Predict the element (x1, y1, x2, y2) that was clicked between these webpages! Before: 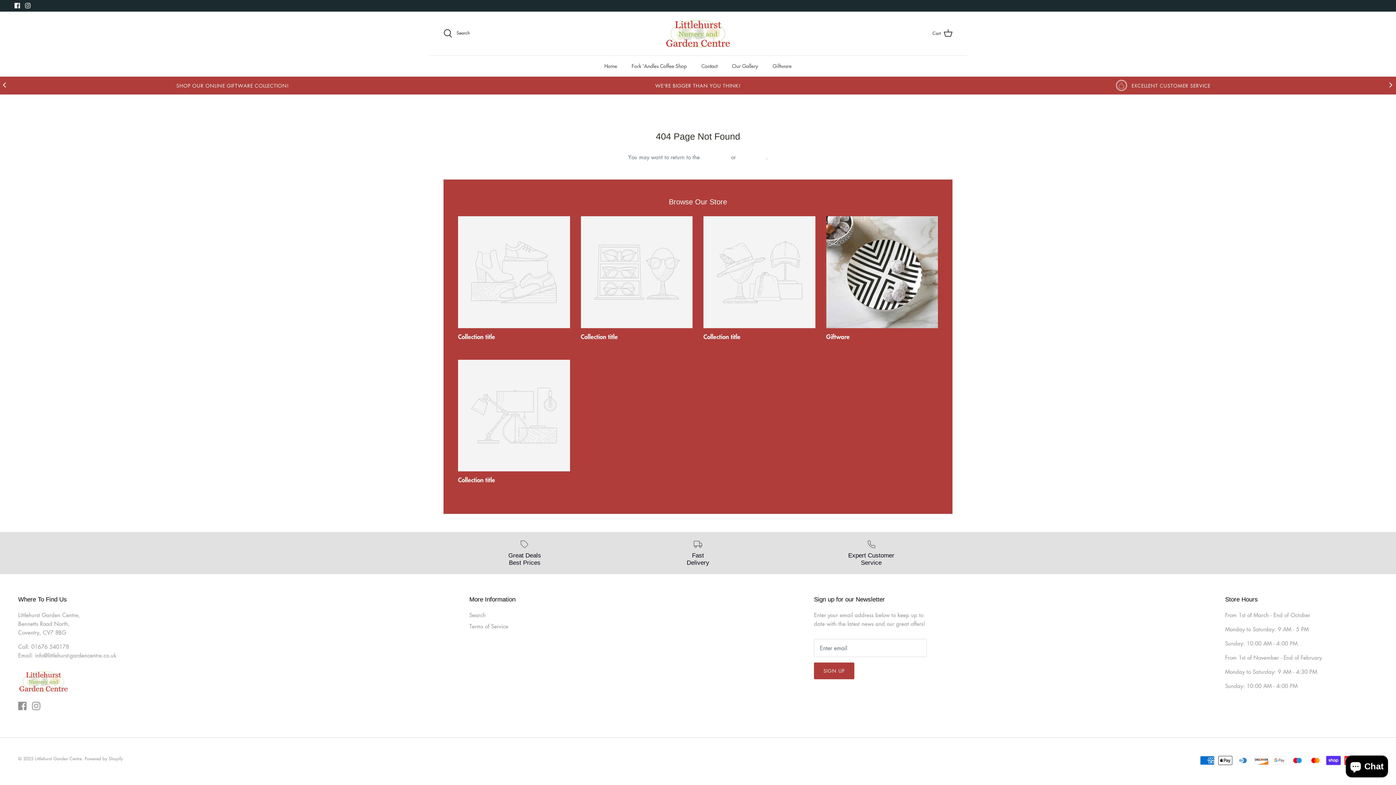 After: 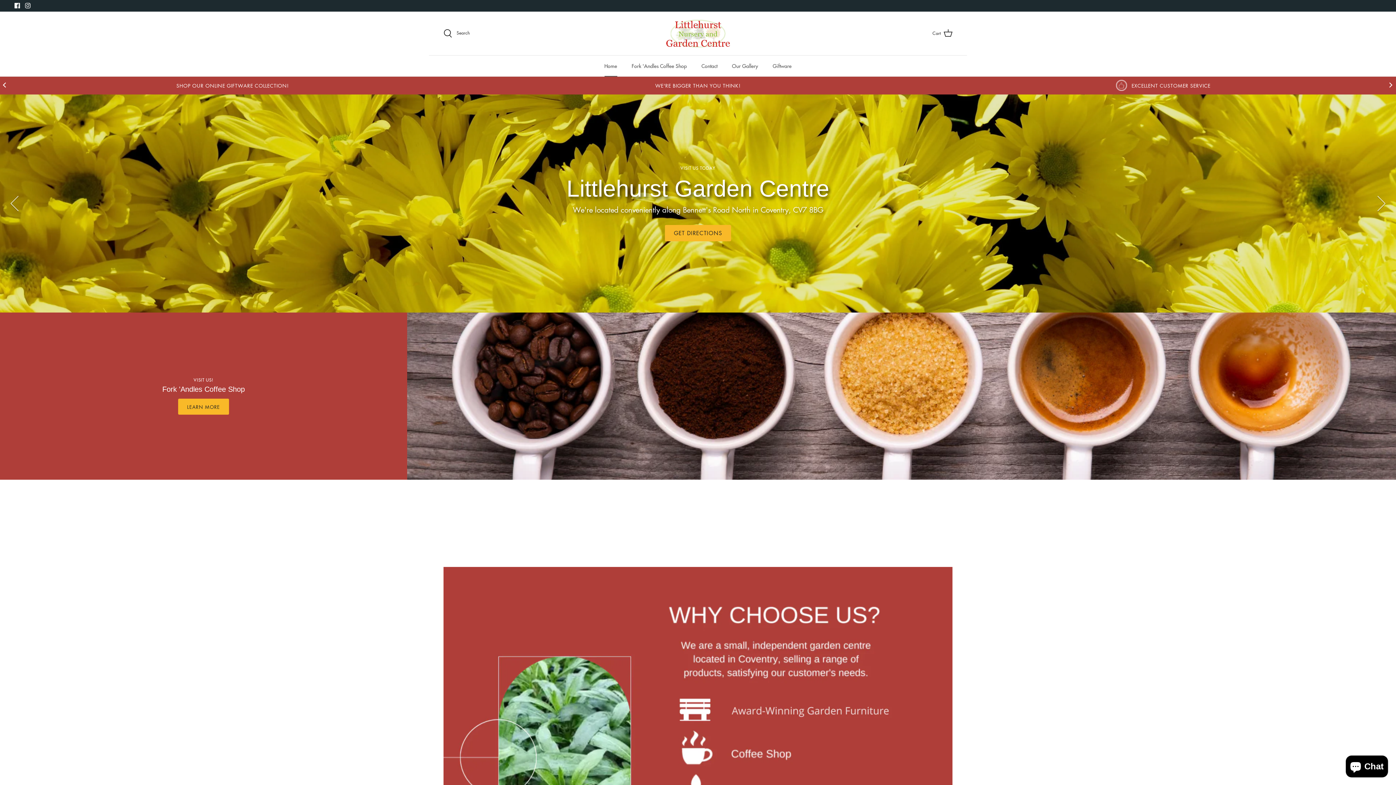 Action: bbox: (34, 756, 81, 762) label: Littlehurst Garden Centre